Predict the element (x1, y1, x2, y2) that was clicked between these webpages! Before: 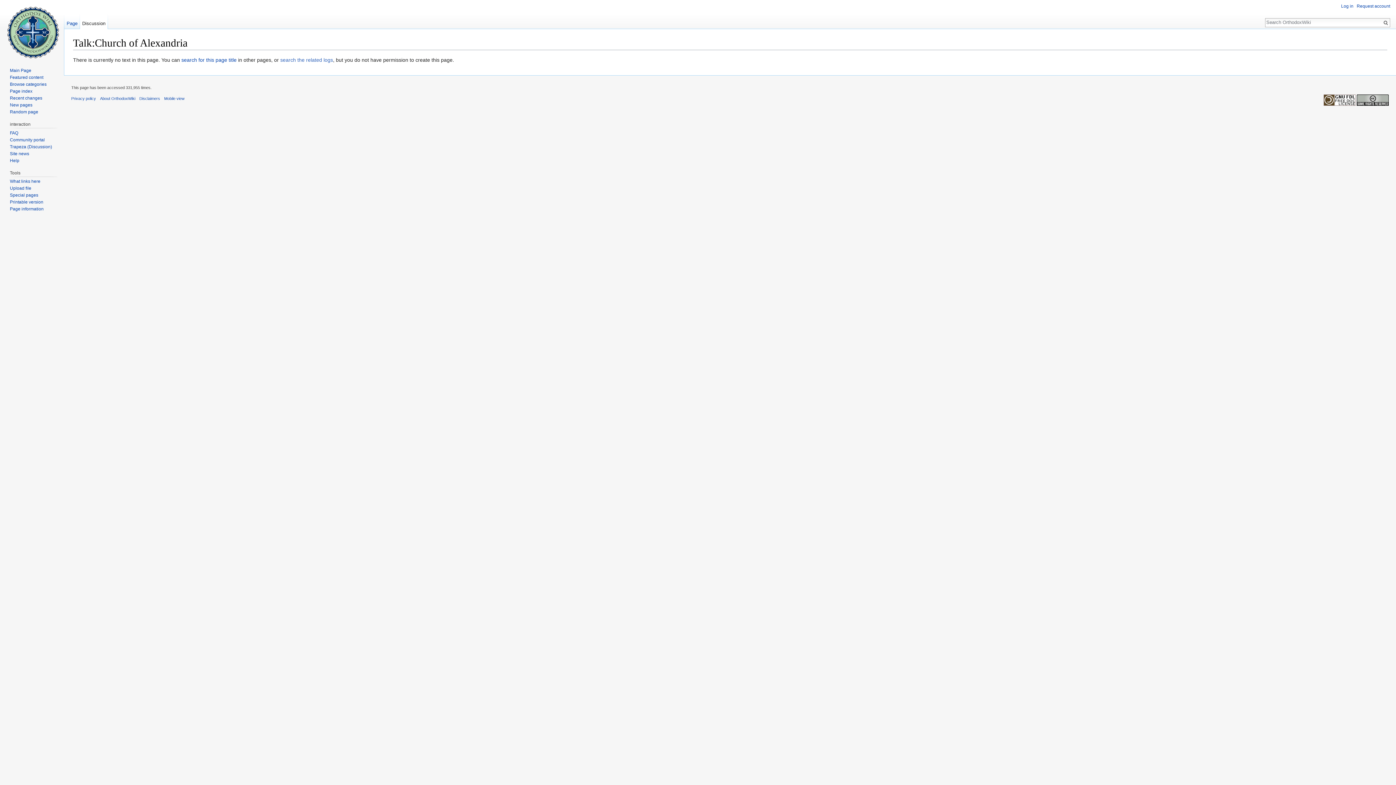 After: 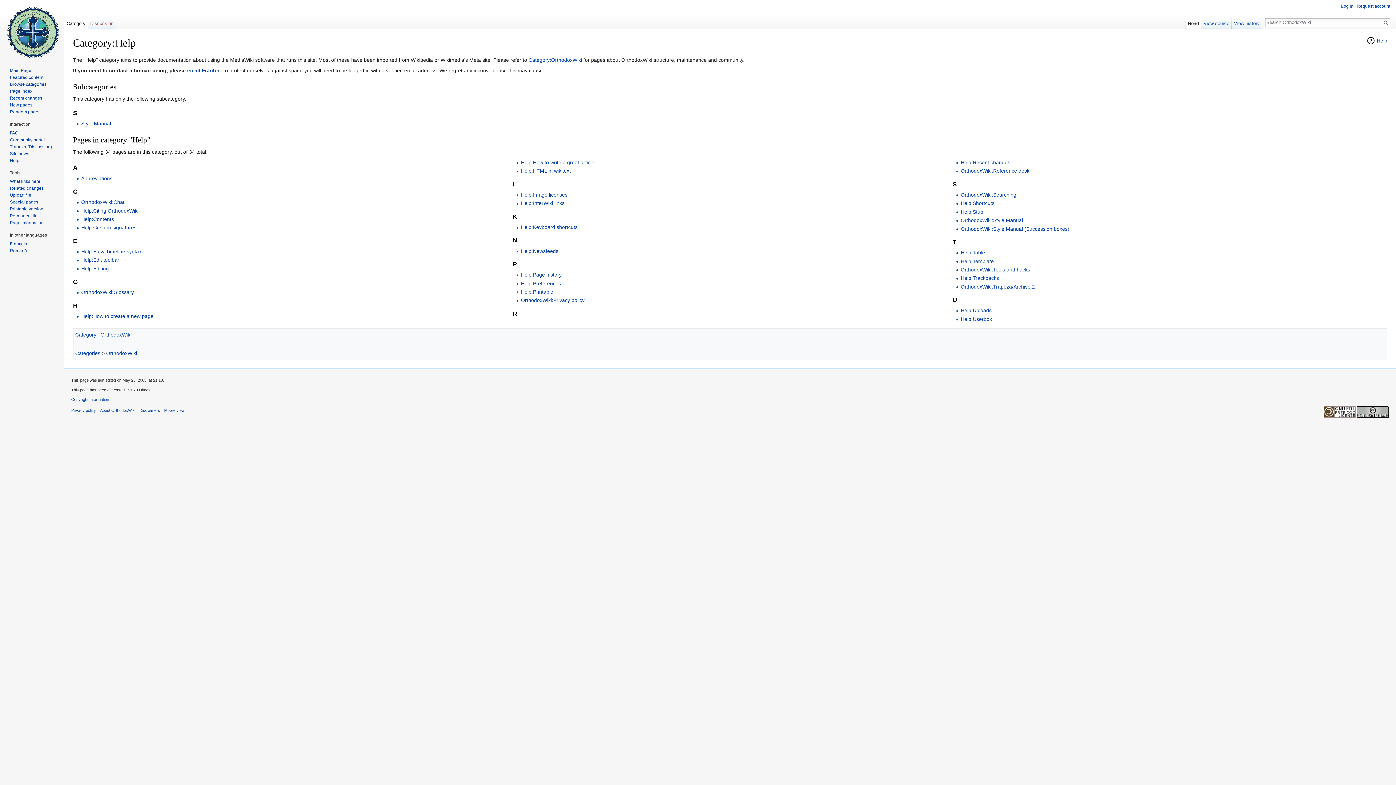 Action: label: Help bbox: (9, 158, 19, 163)